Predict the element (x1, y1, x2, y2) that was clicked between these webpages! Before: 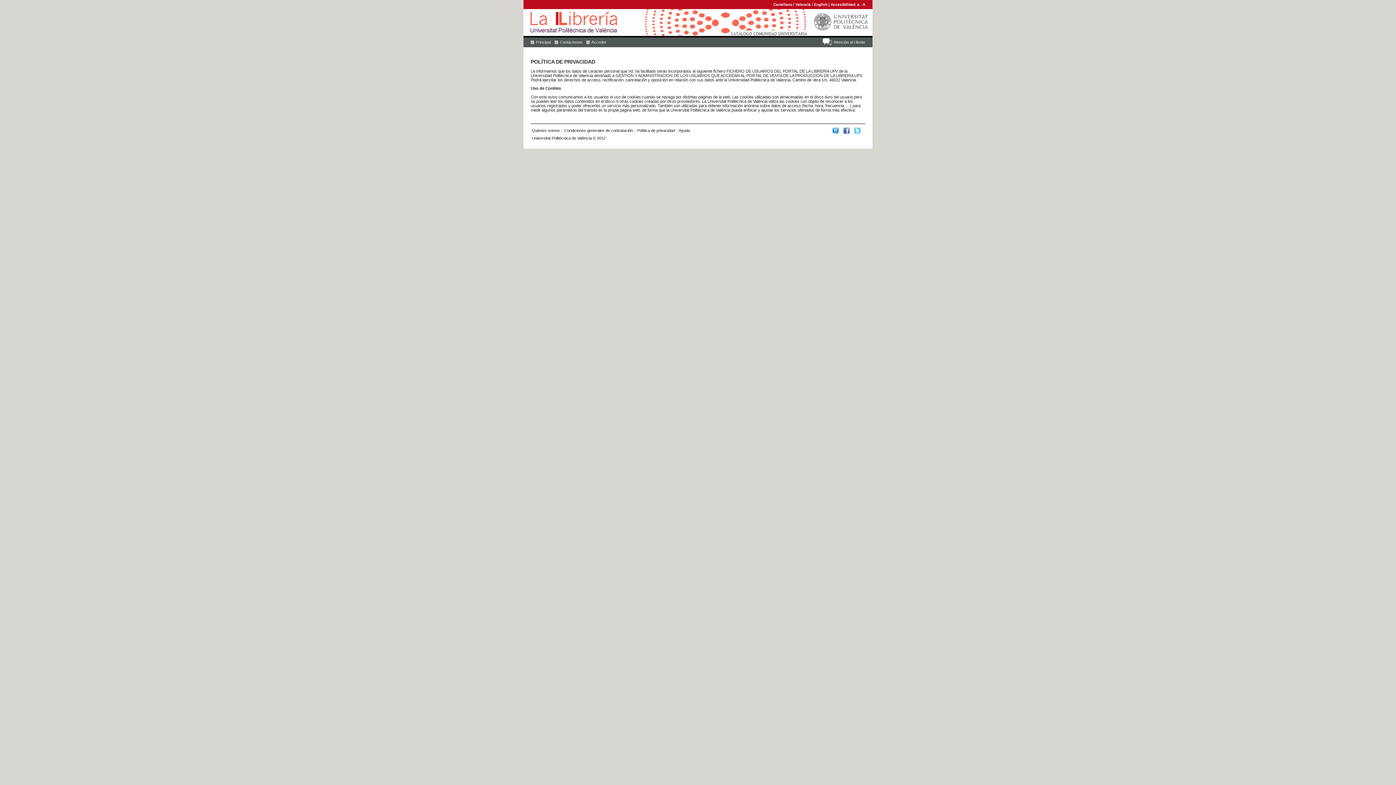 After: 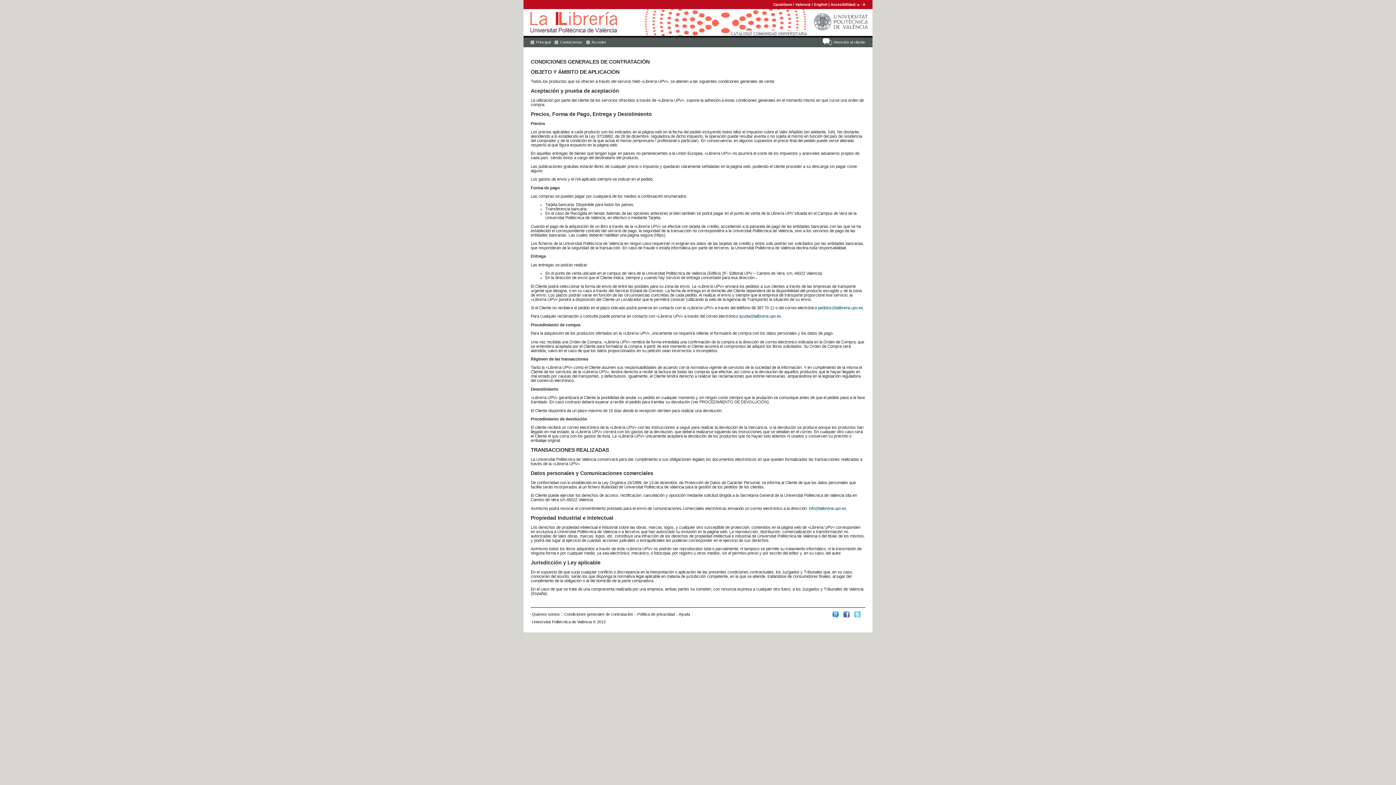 Action: bbox: (564, 128, 633, 132) label: Condiciones generales de contratación